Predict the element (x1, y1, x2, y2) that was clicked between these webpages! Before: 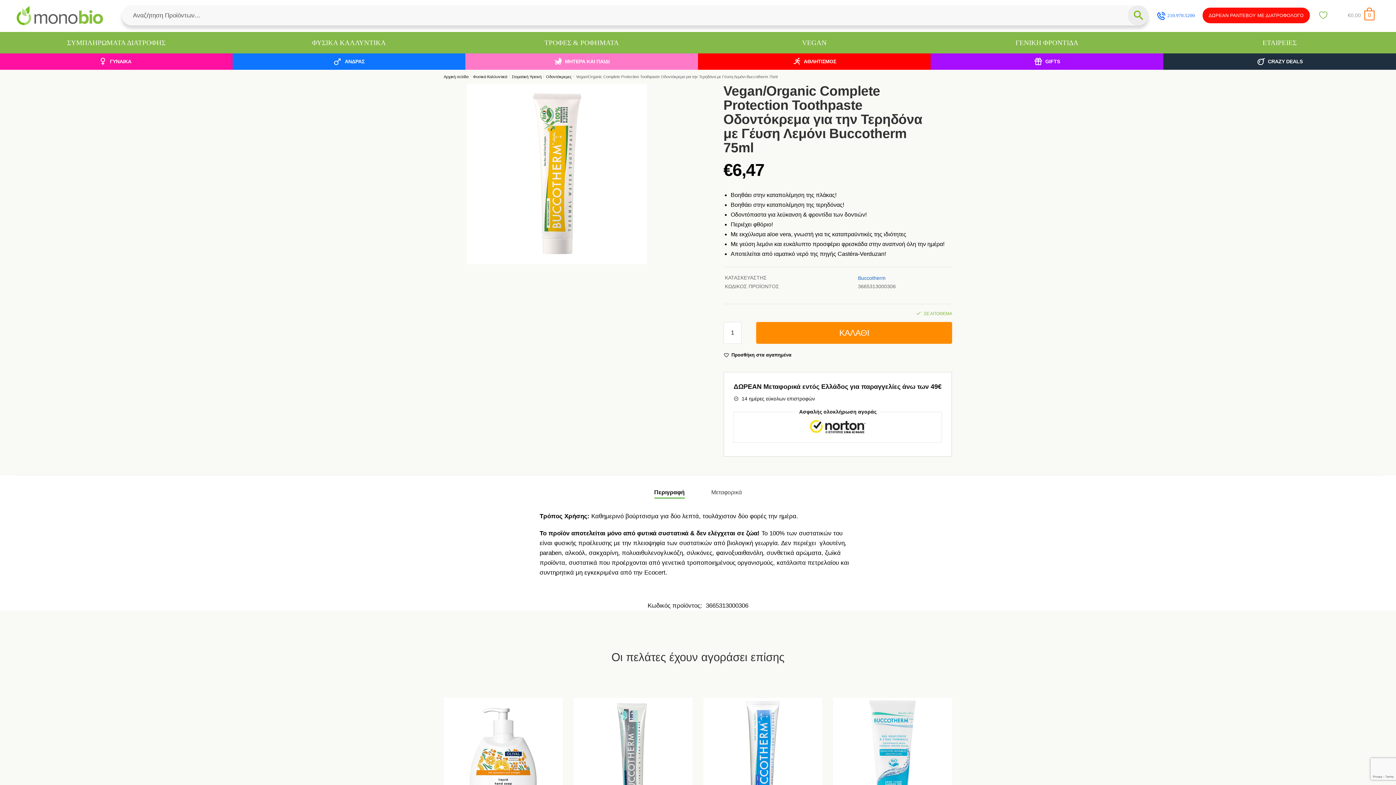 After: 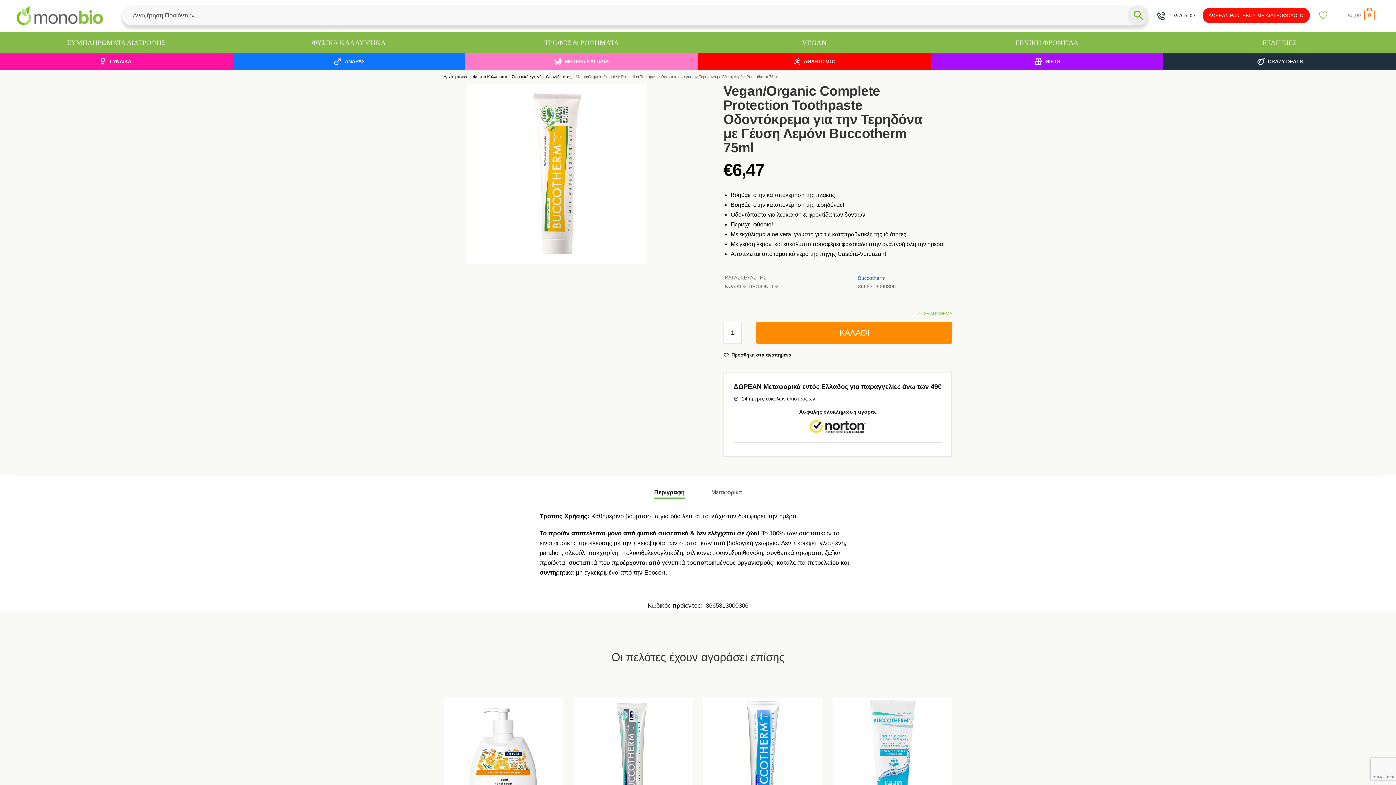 Action: label: 210.970.5200 bbox: (1164, 8, 1198, 22)